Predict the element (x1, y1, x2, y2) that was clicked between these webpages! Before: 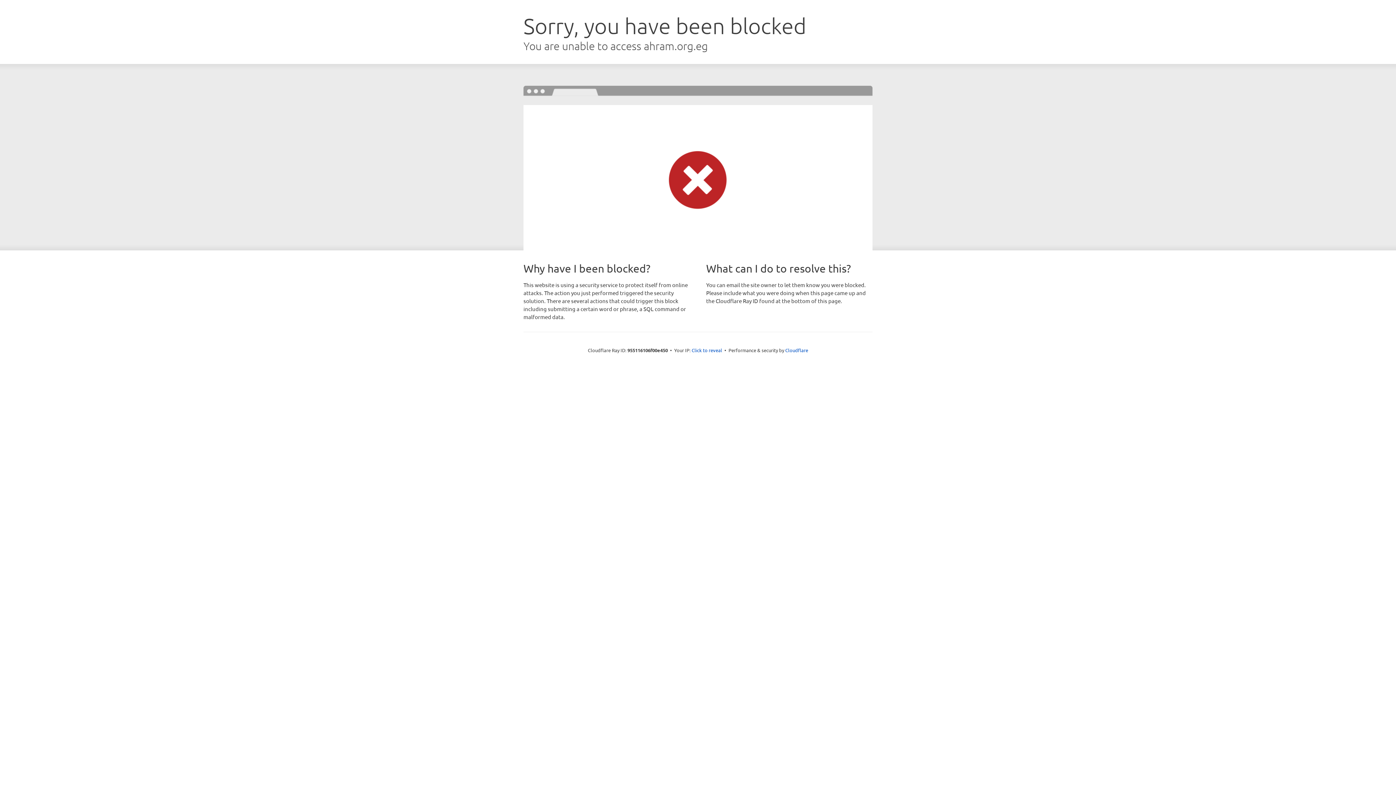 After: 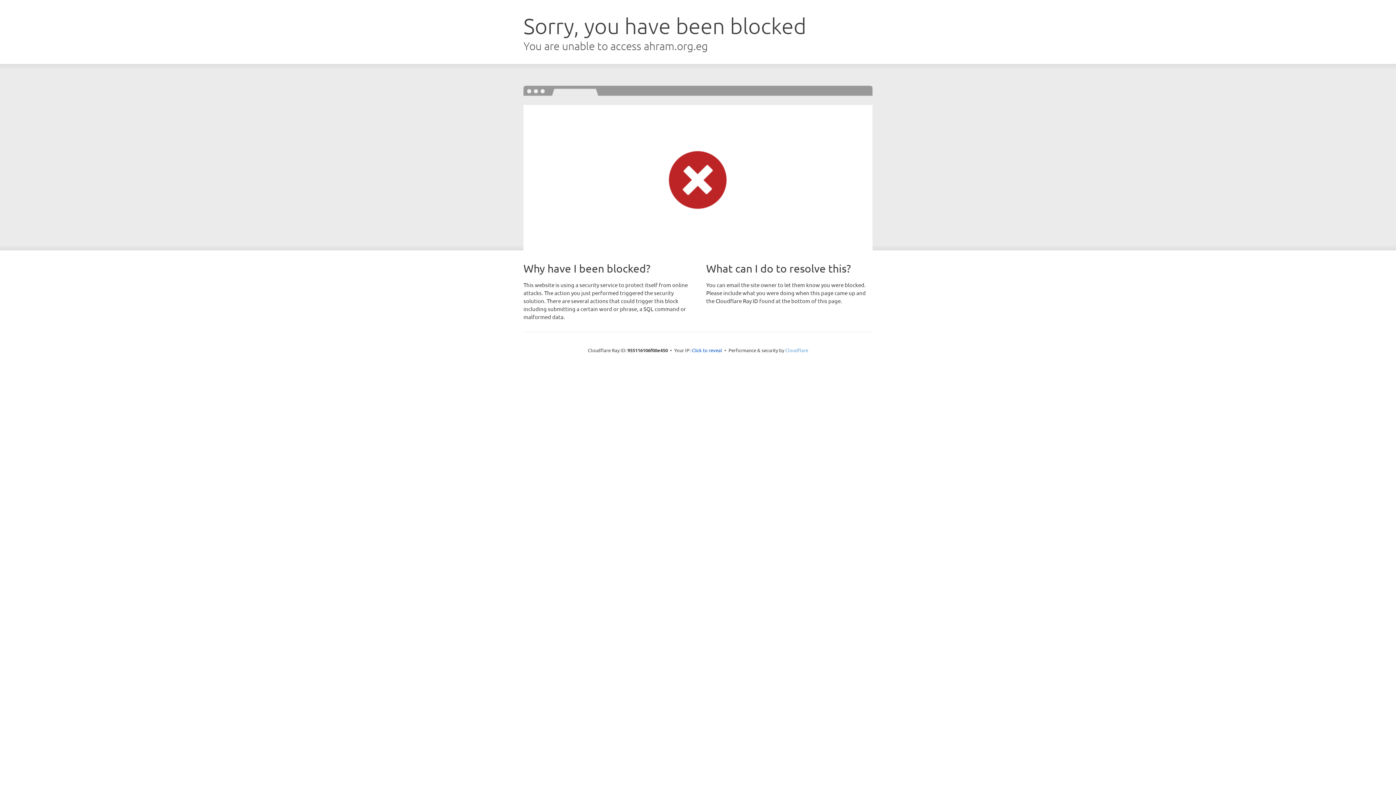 Action: label: Cloudflare bbox: (785, 347, 808, 353)